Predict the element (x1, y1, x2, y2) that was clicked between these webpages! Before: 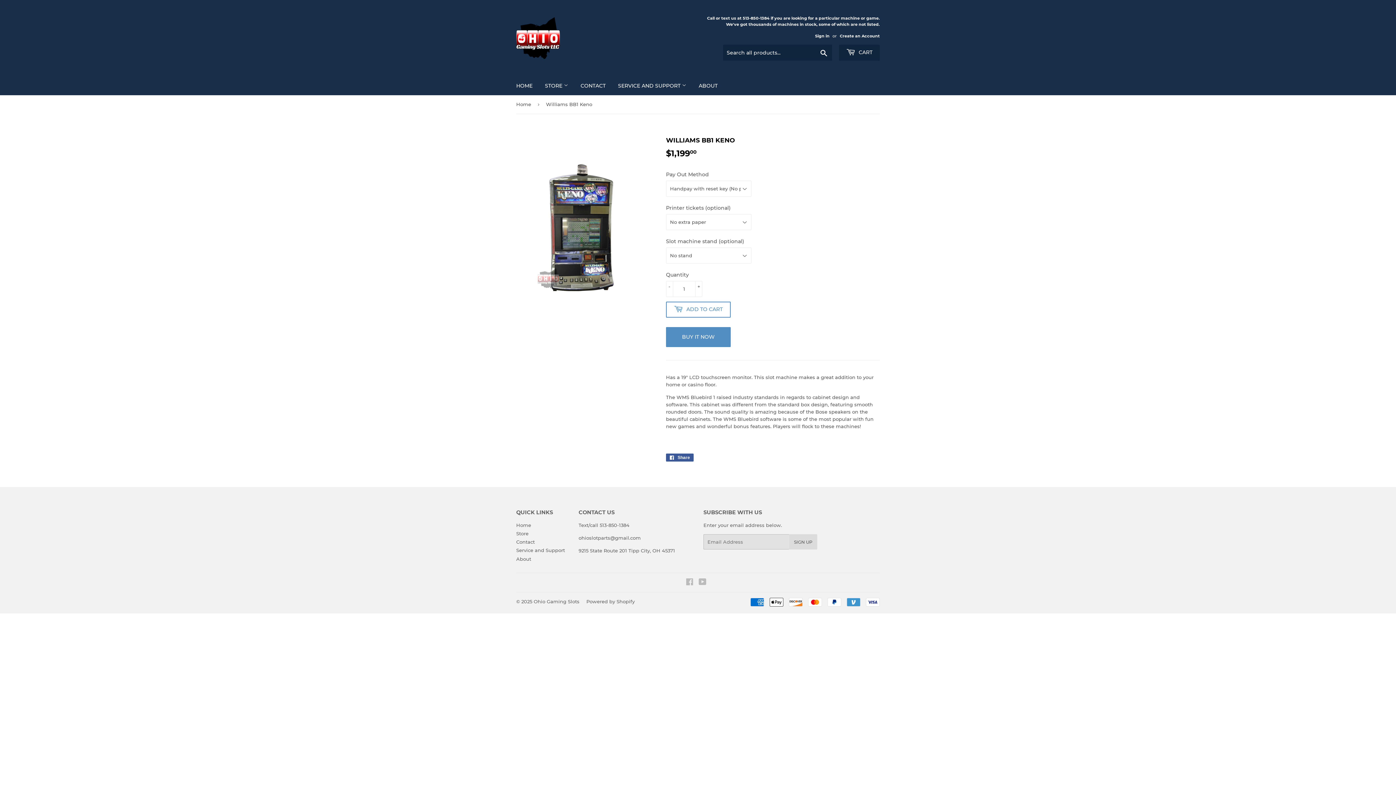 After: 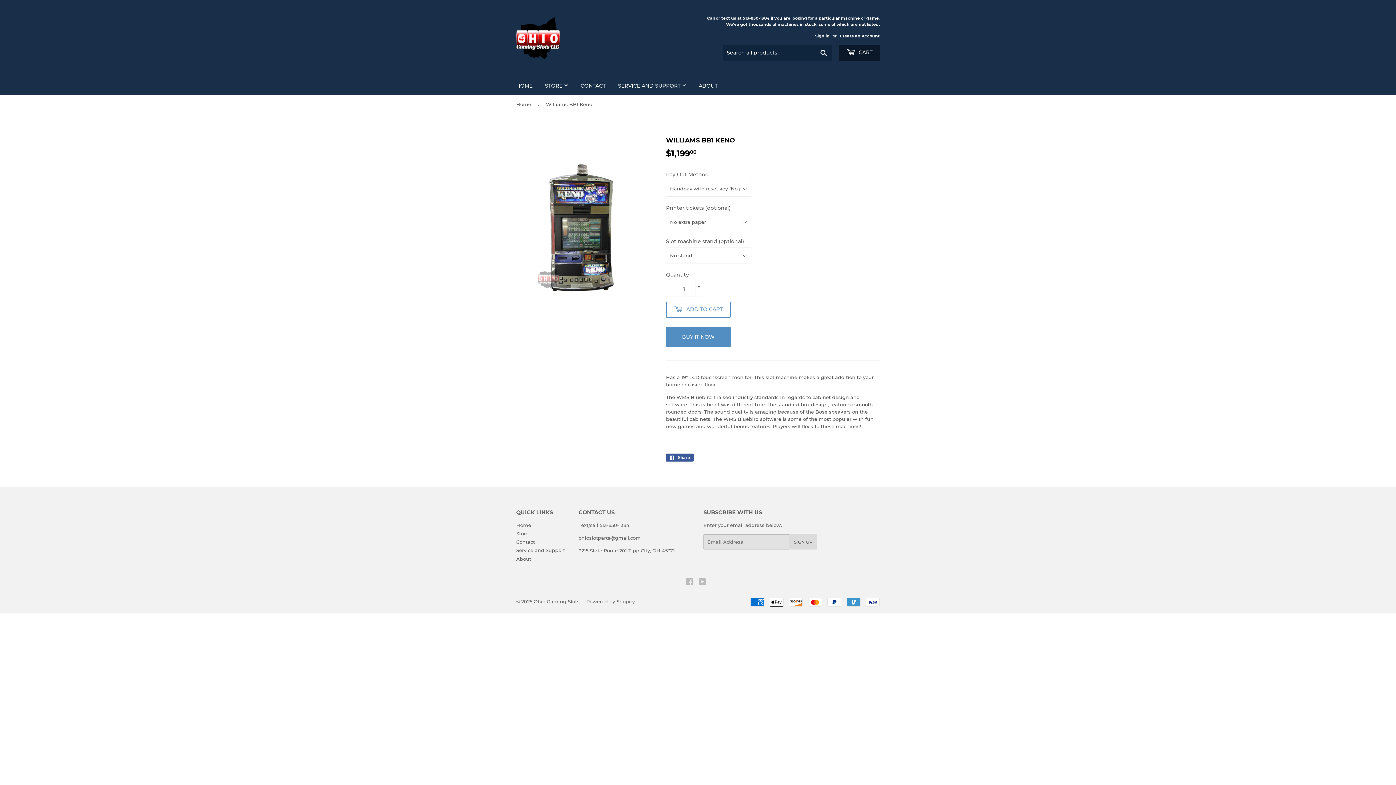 Action: bbox: (839, 44, 880, 60) label:  CART